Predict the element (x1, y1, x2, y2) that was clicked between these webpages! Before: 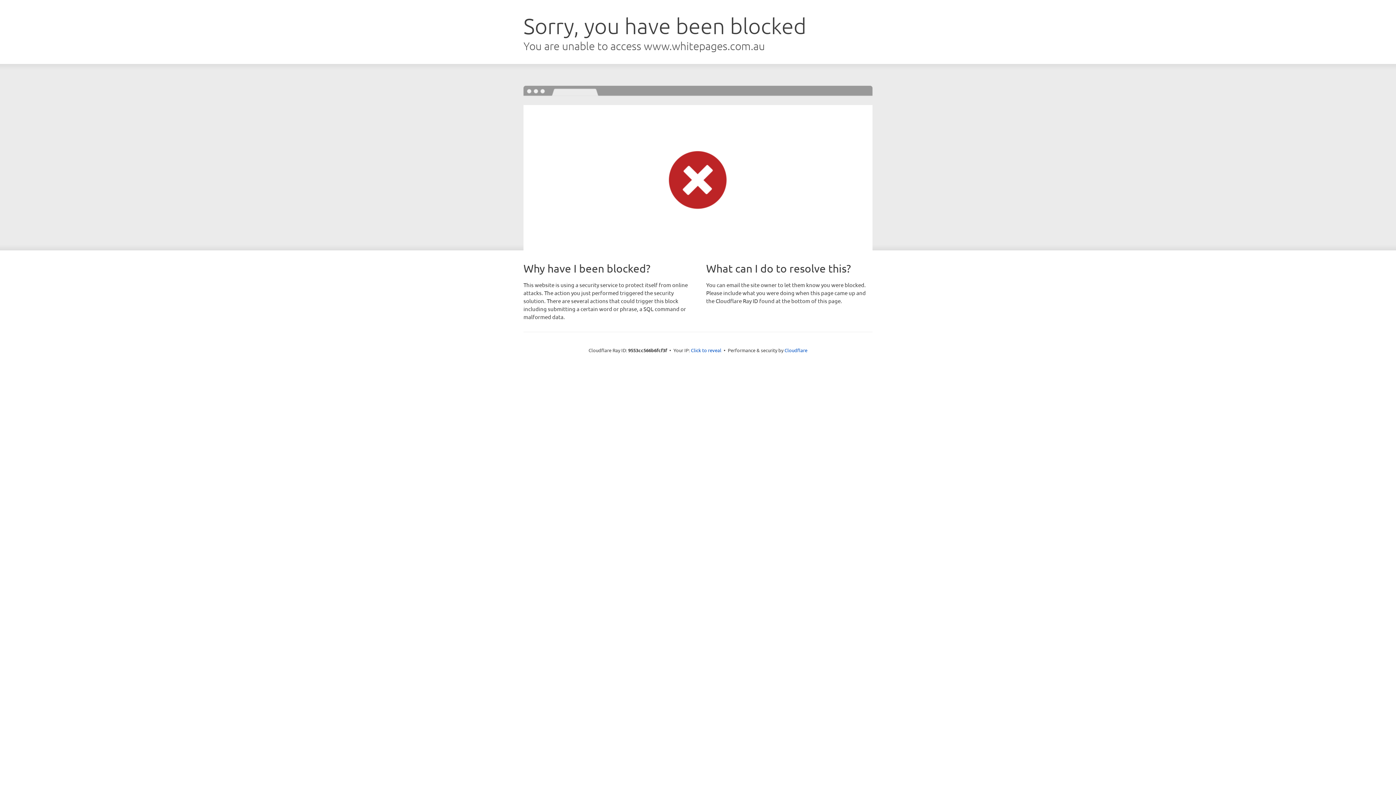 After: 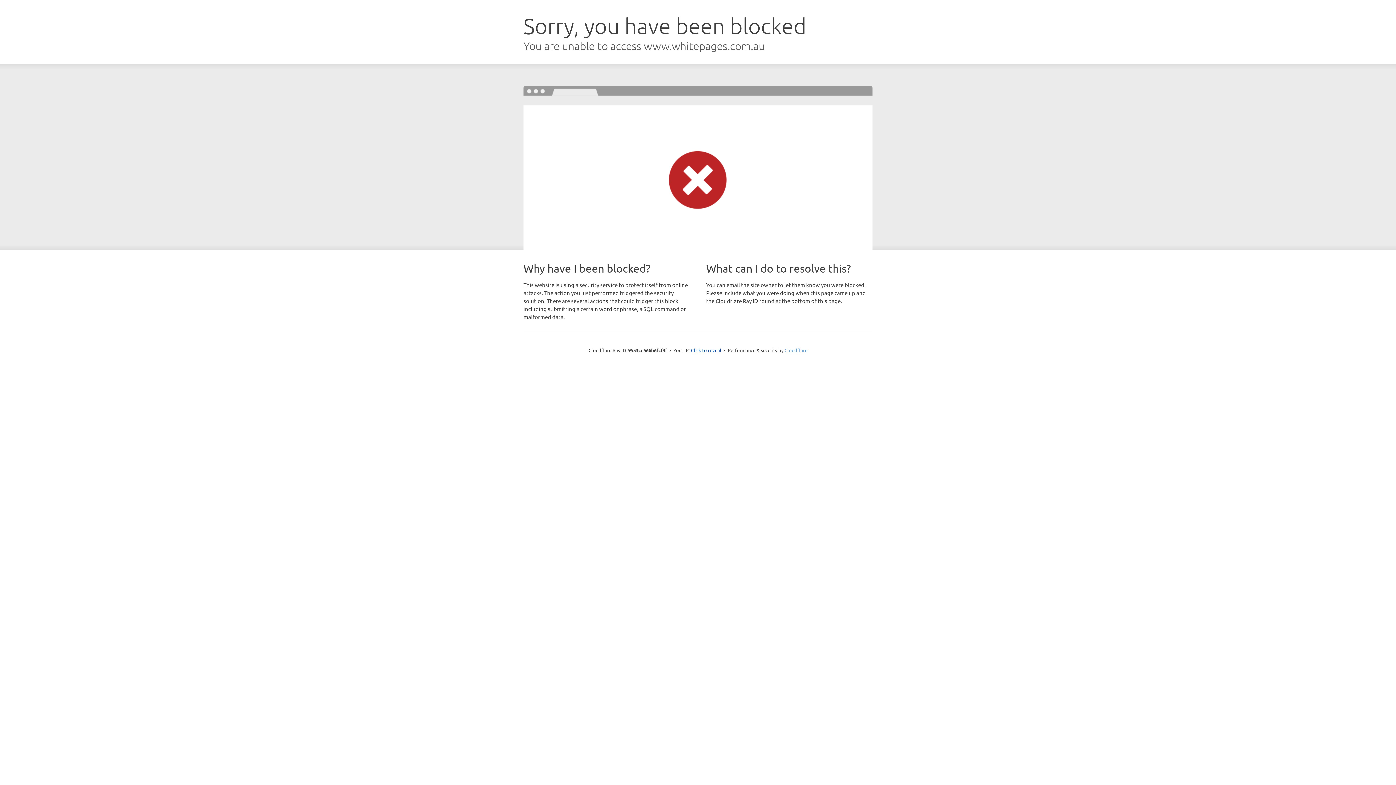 Action: bbox: (784, 347, 807, 353) label: Cloudflare